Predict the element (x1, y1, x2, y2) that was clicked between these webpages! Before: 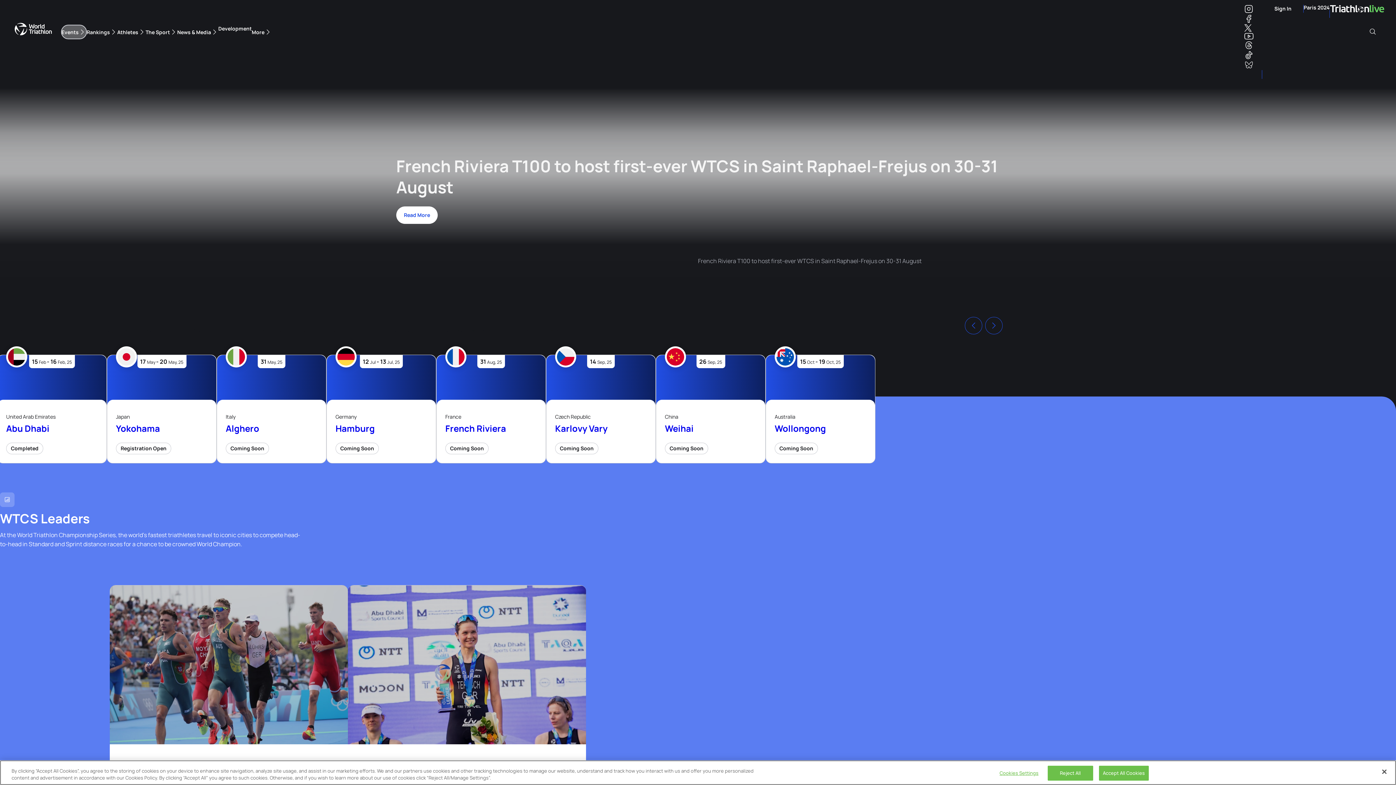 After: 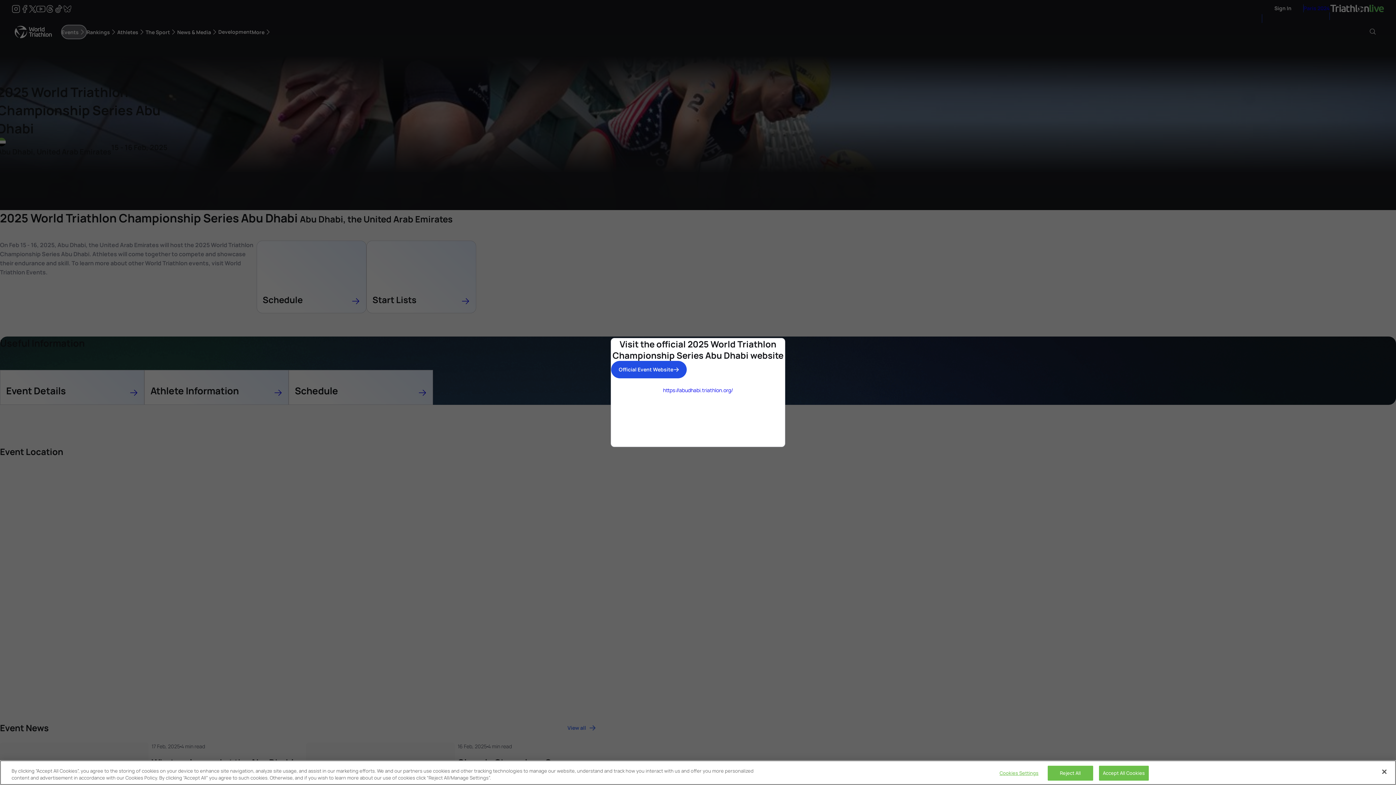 Action: bbox: (6, 442, 43, 454) label: Completed